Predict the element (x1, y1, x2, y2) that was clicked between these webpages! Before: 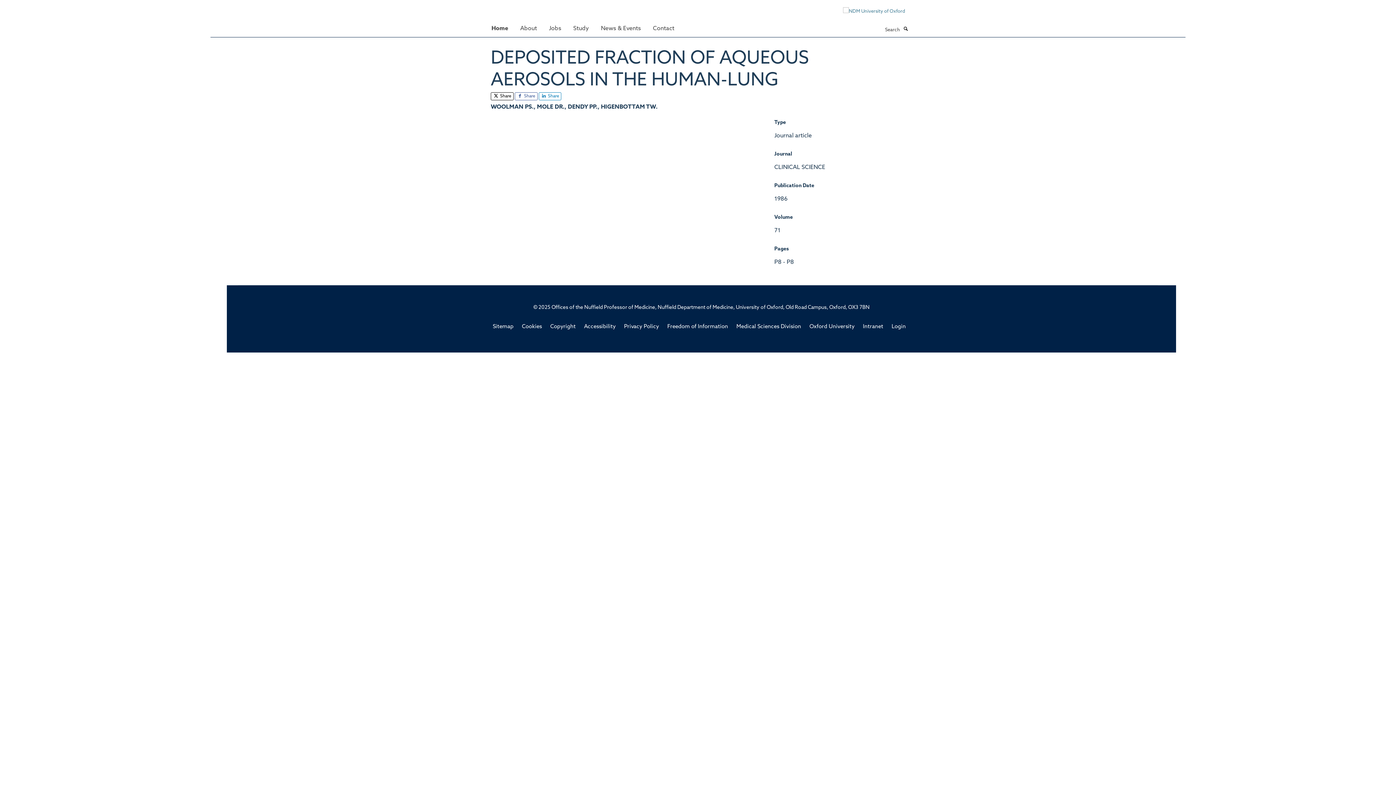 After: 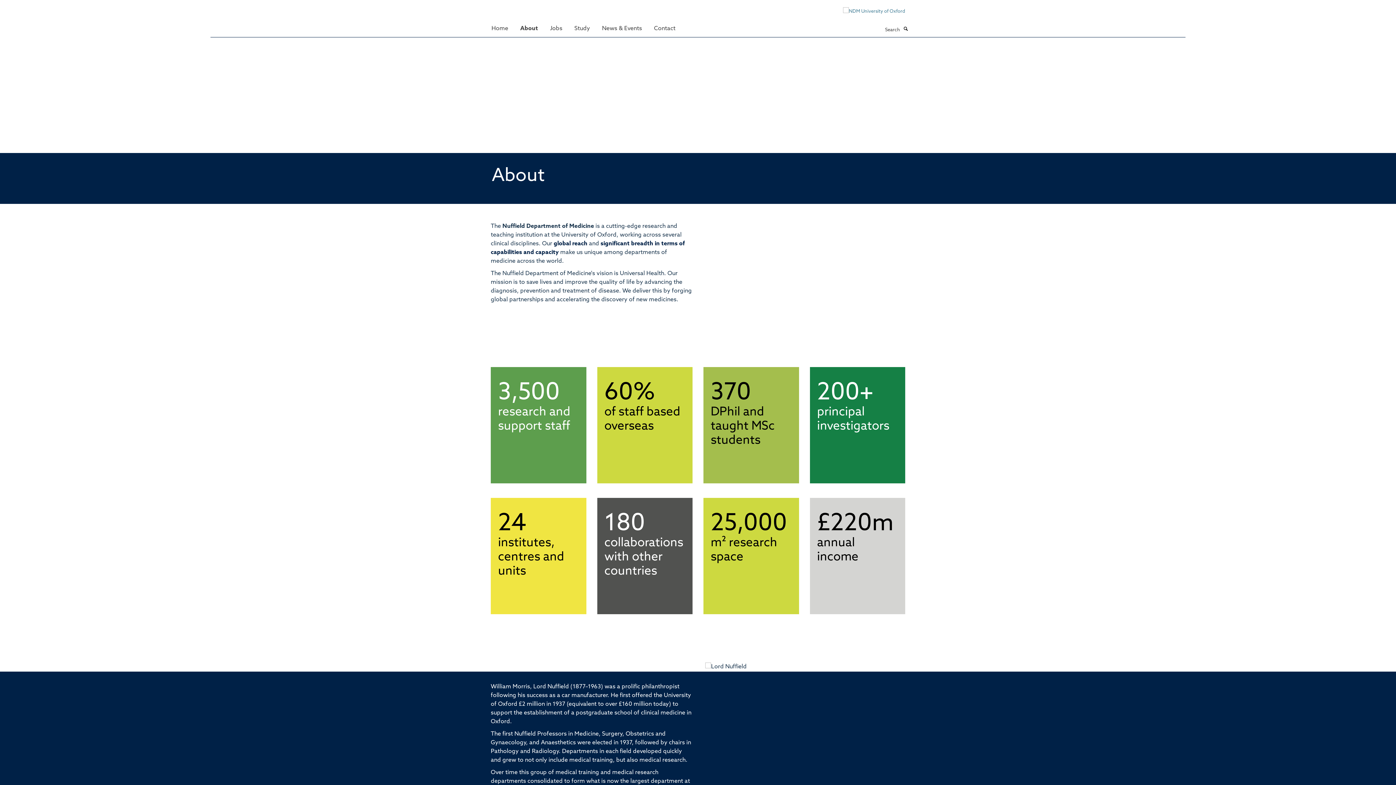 Action: bbox: (514, 21, 542, 35) label: About